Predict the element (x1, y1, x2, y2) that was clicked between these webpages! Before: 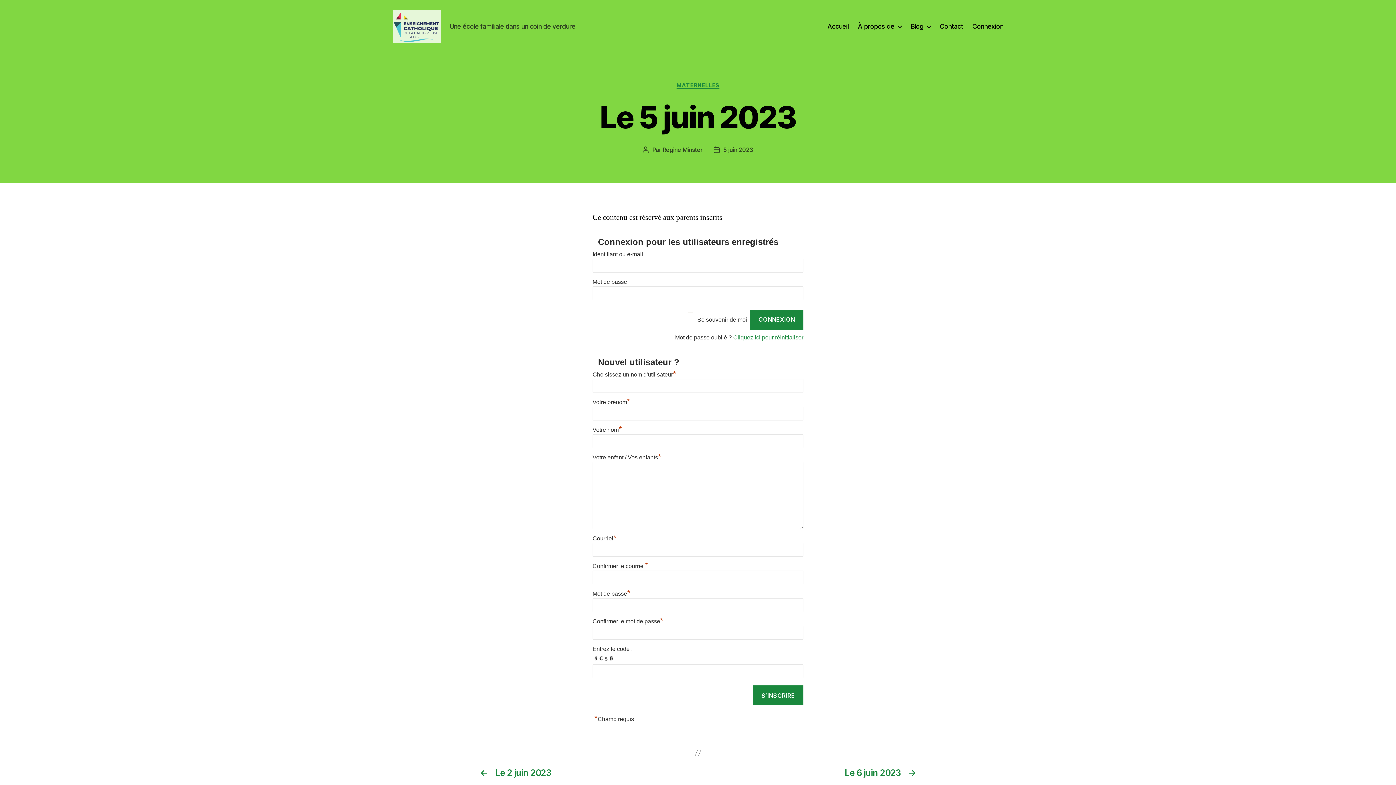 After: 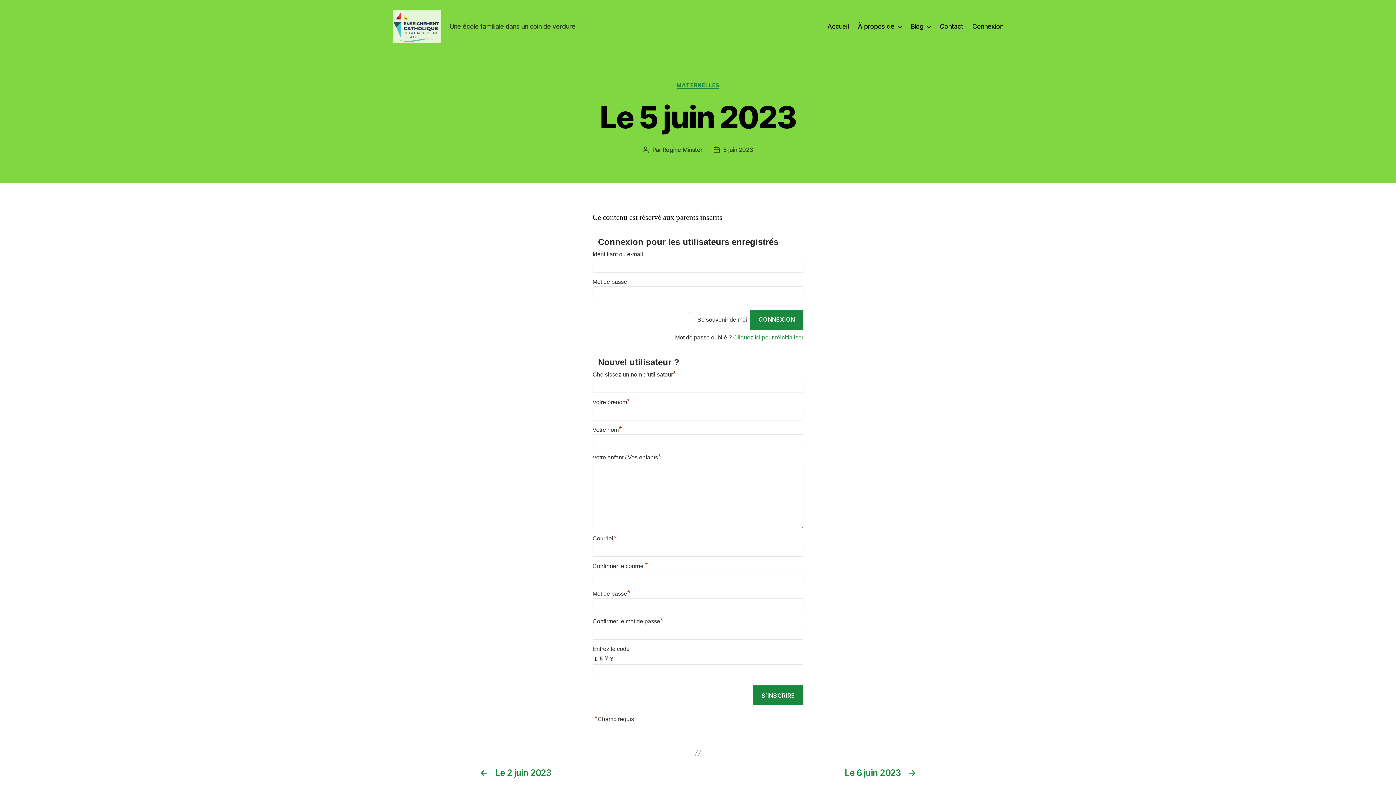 Action: label: 5 juin 2023 bbox: (723, 146, 753, 153)